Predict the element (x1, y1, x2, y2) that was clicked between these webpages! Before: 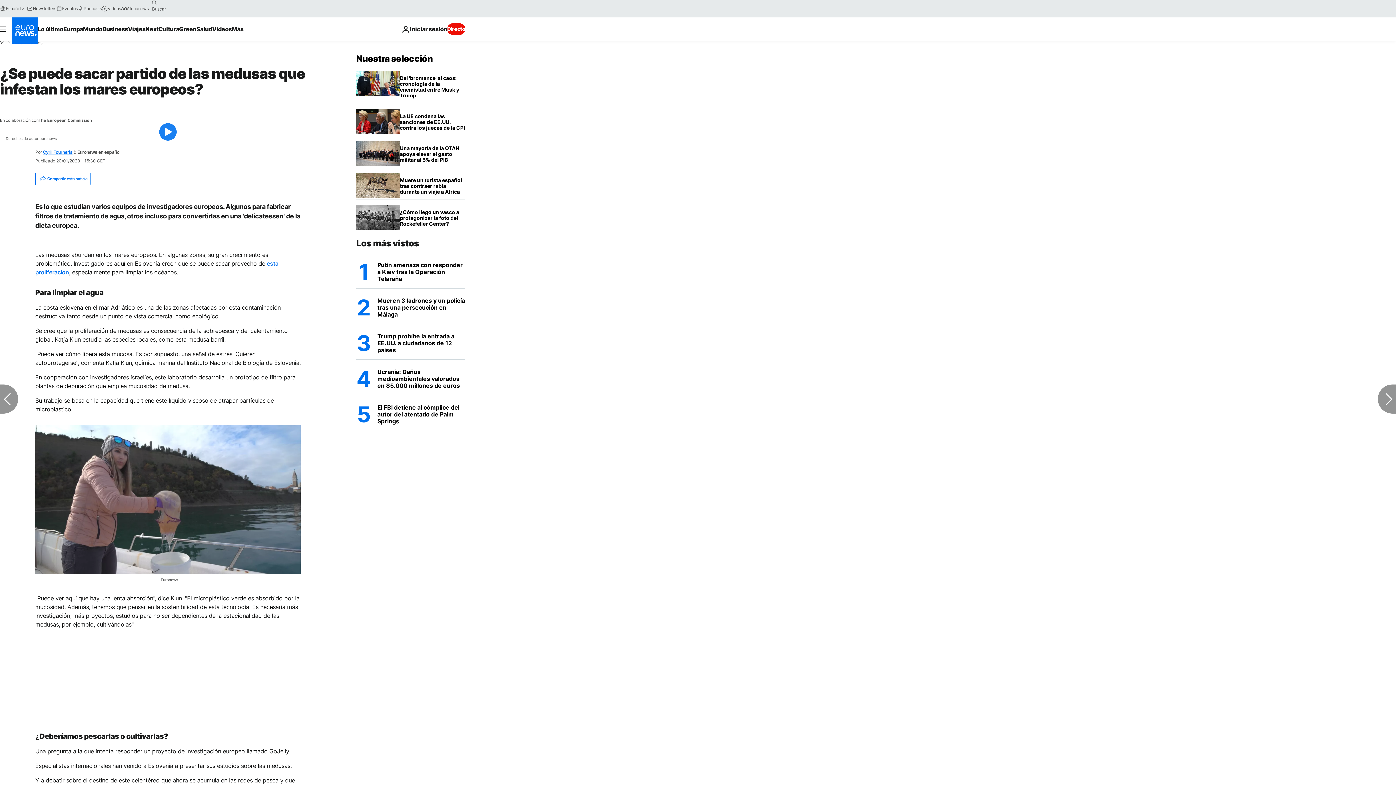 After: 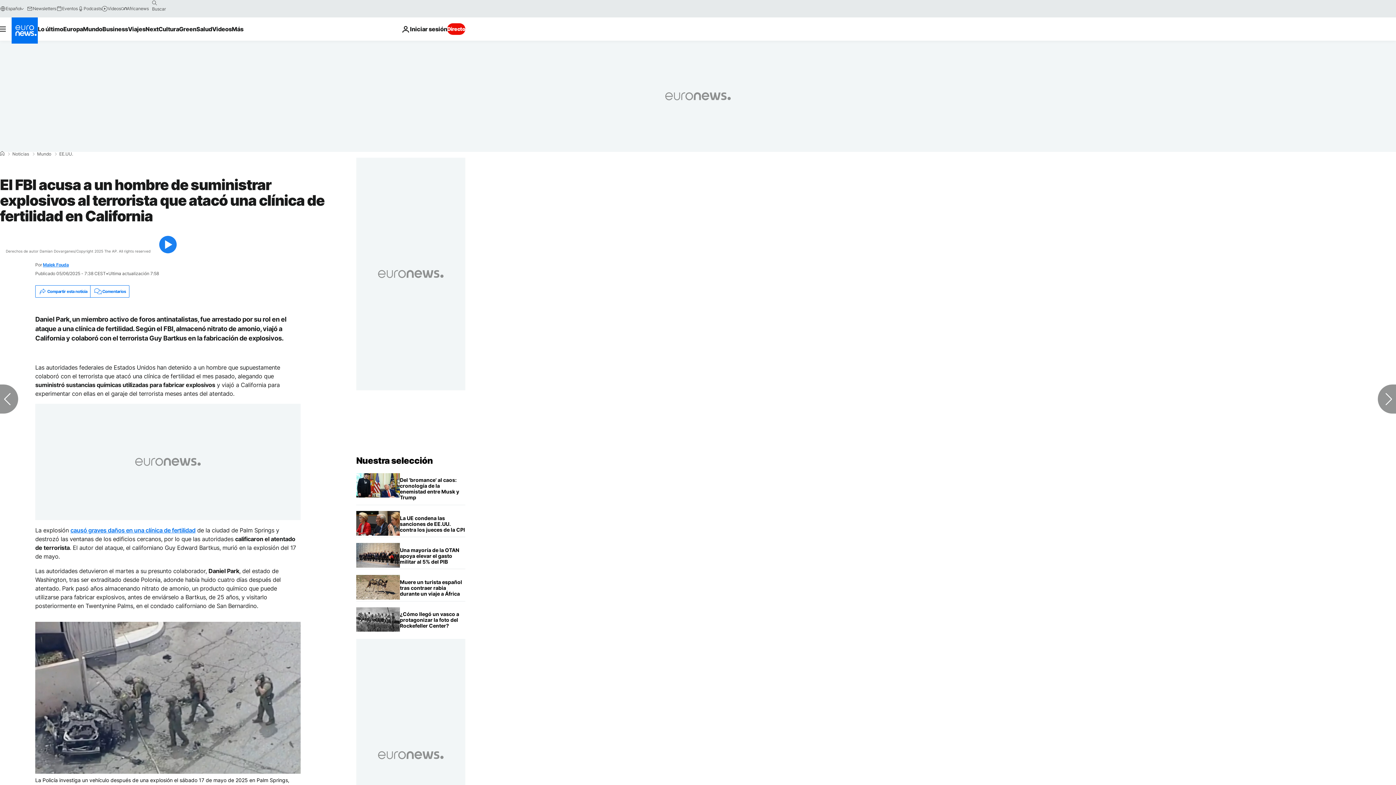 Action: label: El FBI acusa a un hombre de suministrar explosivos al terrorista que atacó una clínica de fertilidad en California bbox: (377, 398, 465, 430)